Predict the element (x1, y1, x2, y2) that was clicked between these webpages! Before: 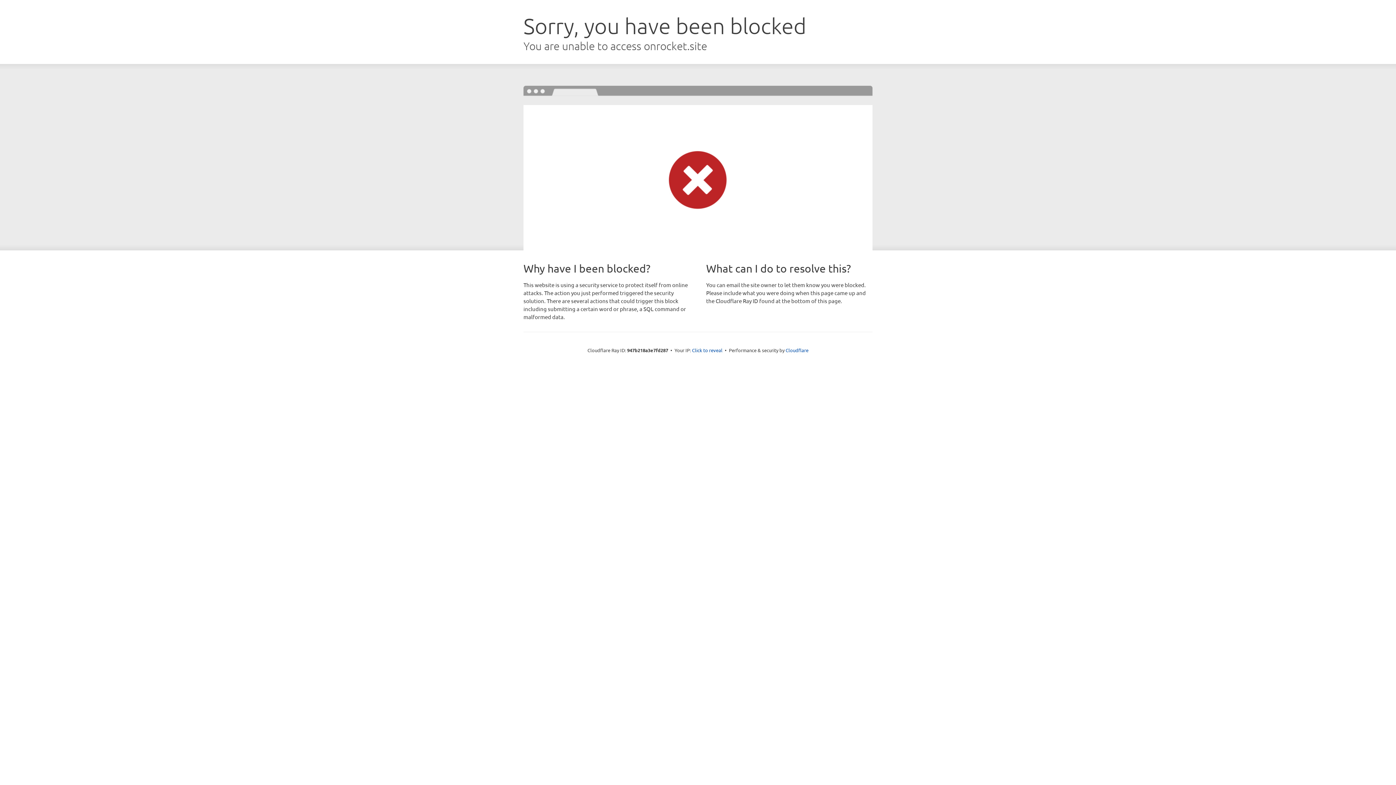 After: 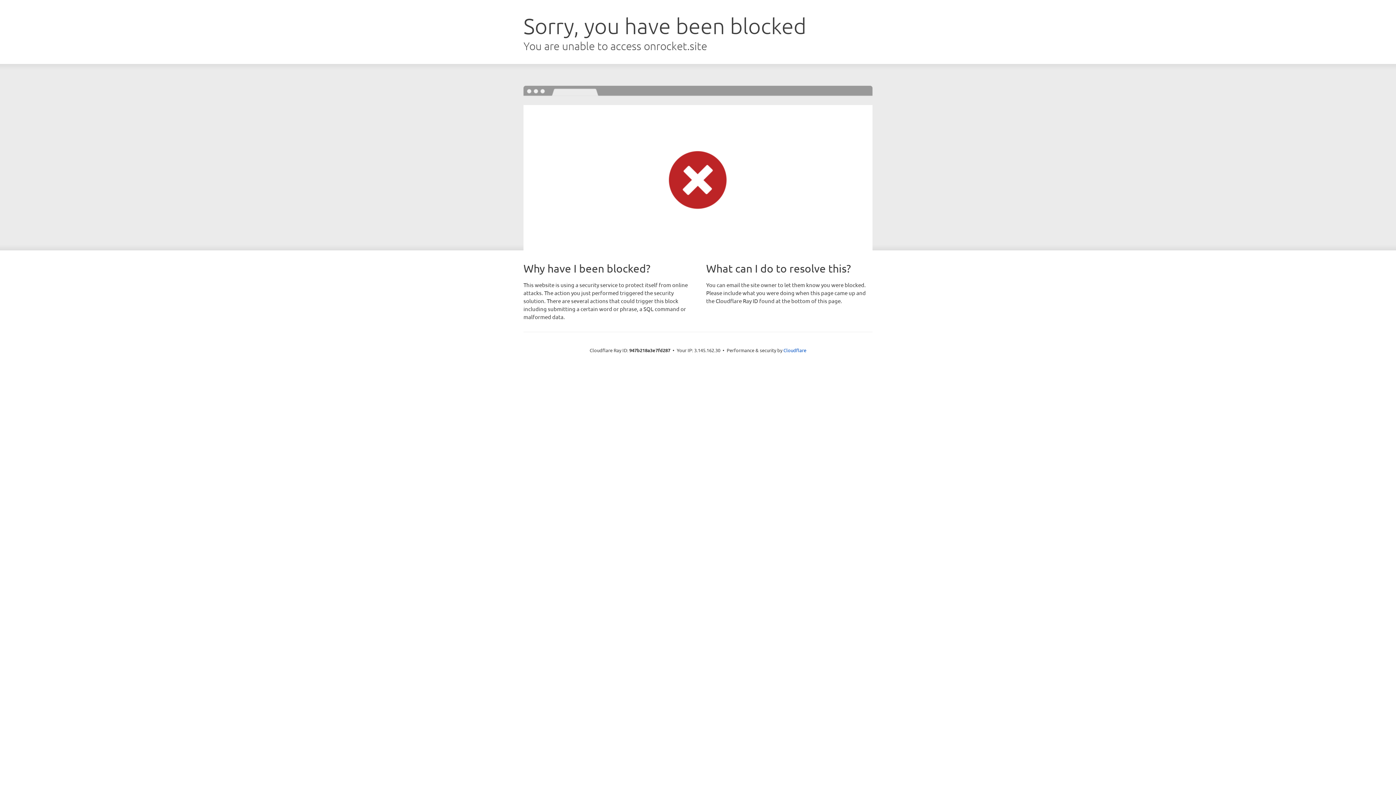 Action: label: Click to reveal bbox: (692, 346, 722, 353)